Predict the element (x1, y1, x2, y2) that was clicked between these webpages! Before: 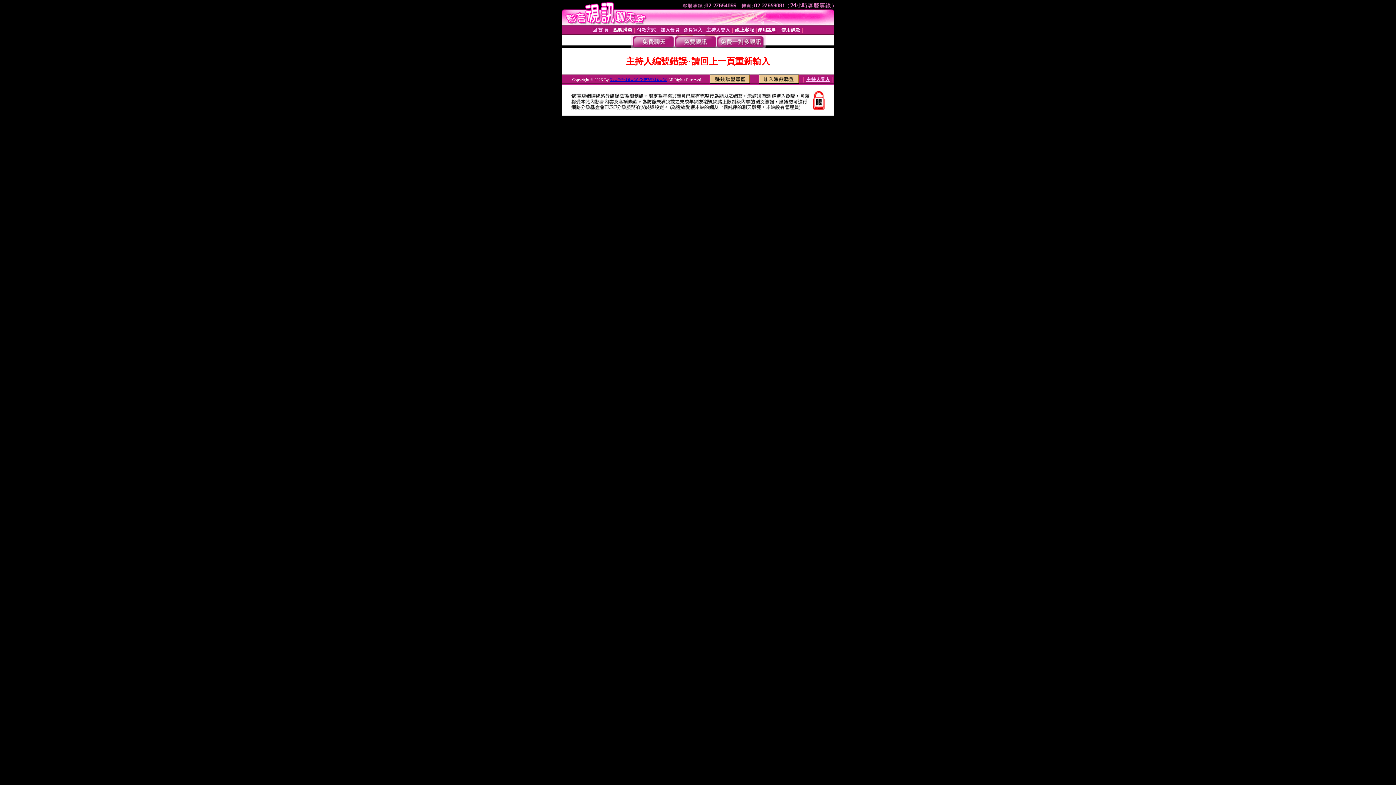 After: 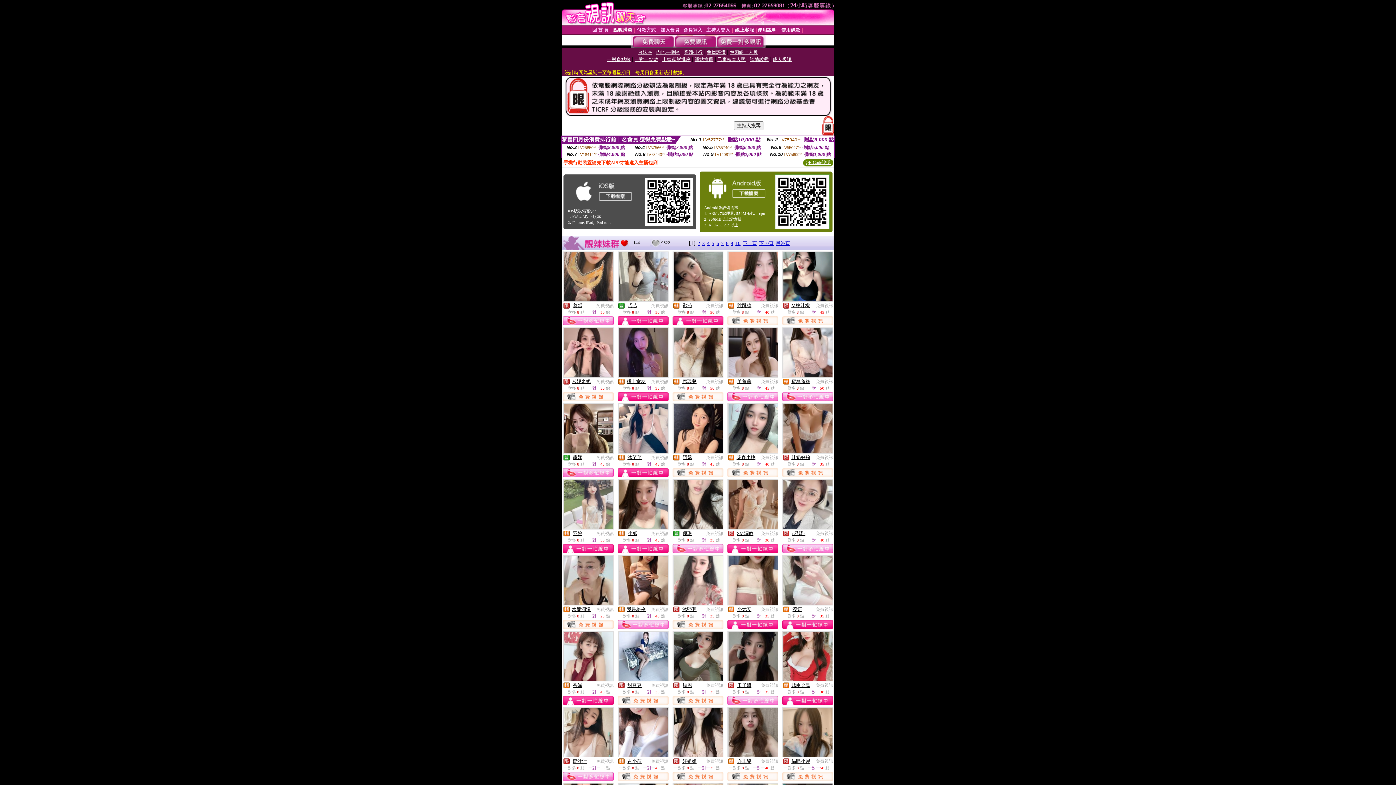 Action: bbox: (674, 43, 716, 49)